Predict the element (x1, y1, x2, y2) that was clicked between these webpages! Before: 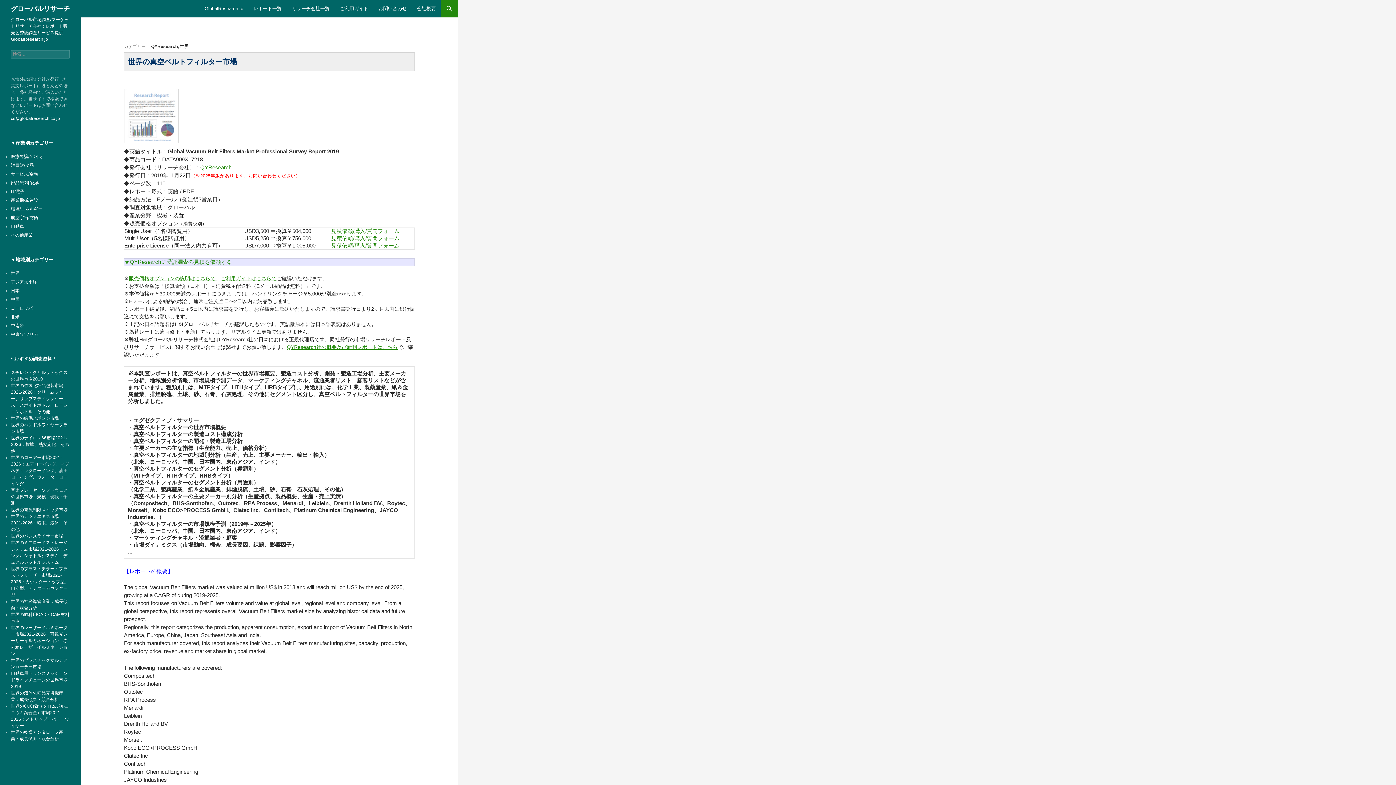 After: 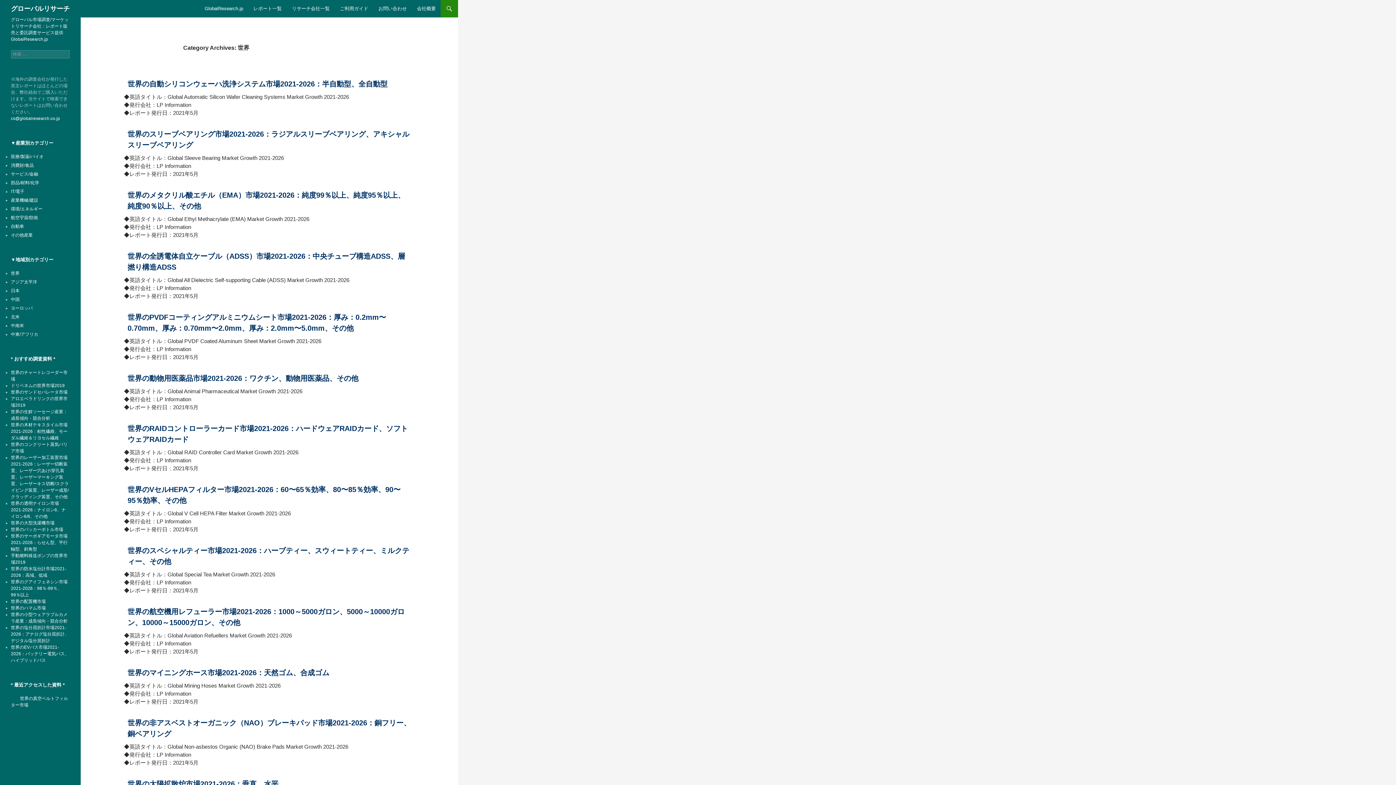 Action: bbox: (180, 44, 188, 49) label: 世界